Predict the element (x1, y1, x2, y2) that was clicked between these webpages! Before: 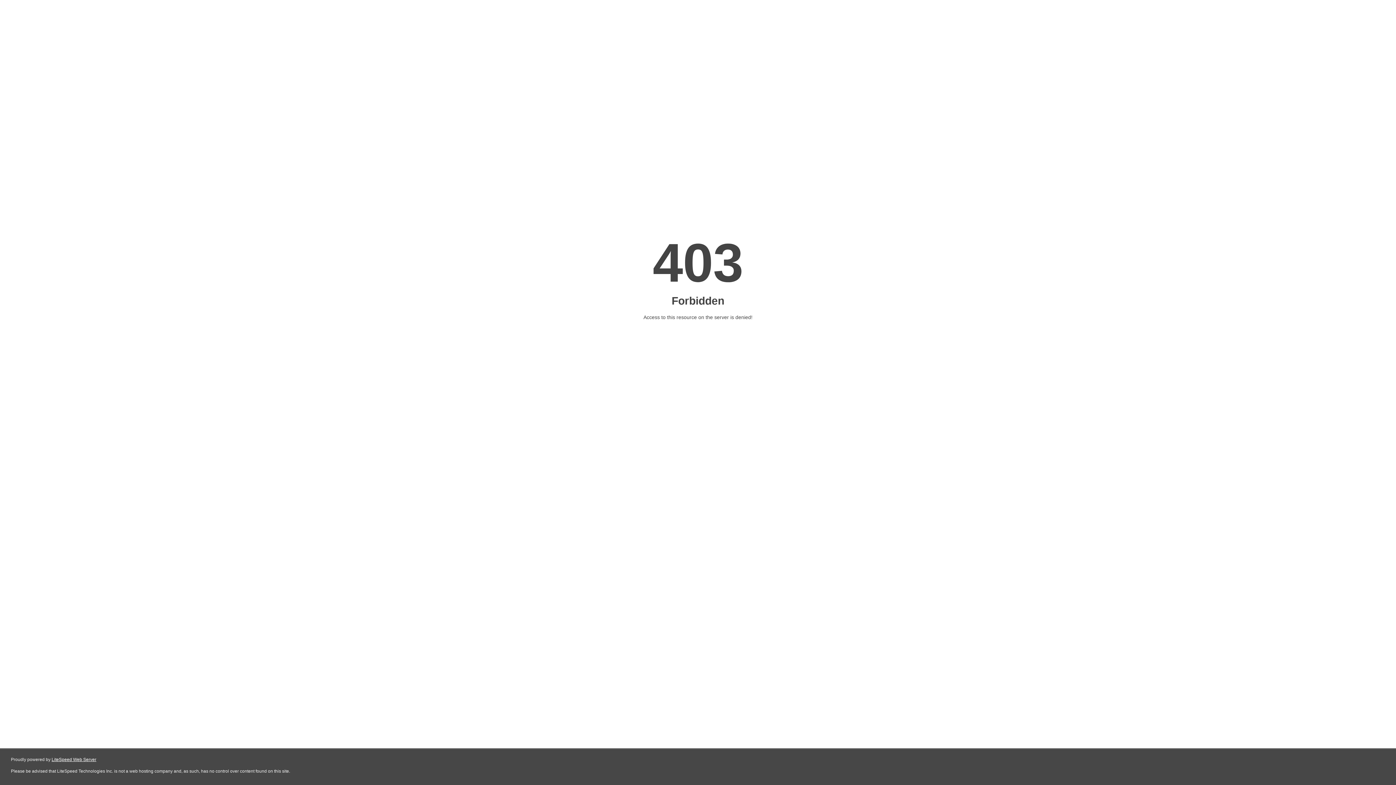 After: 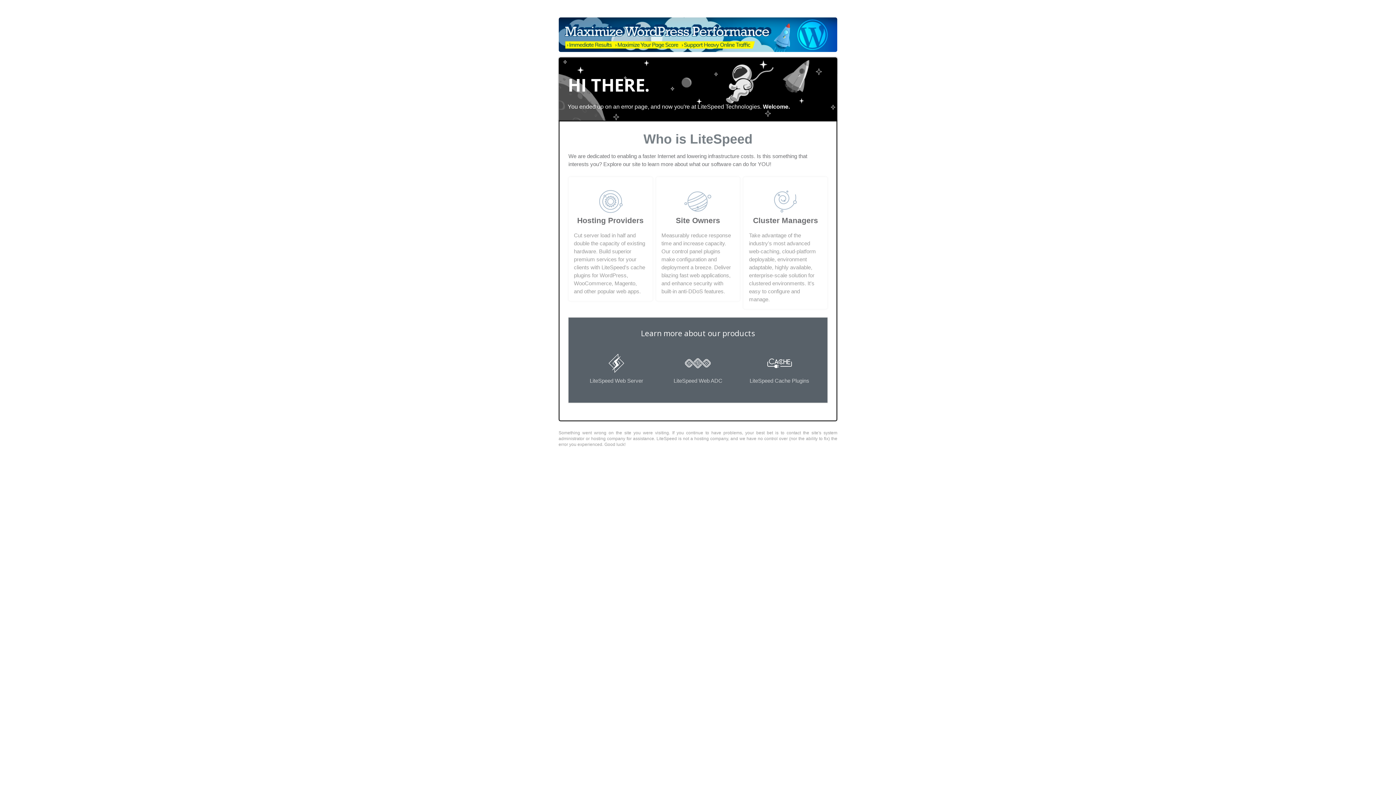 Action: label: LiteSpeed Web Server bbox: (51, 757, 96, 762)